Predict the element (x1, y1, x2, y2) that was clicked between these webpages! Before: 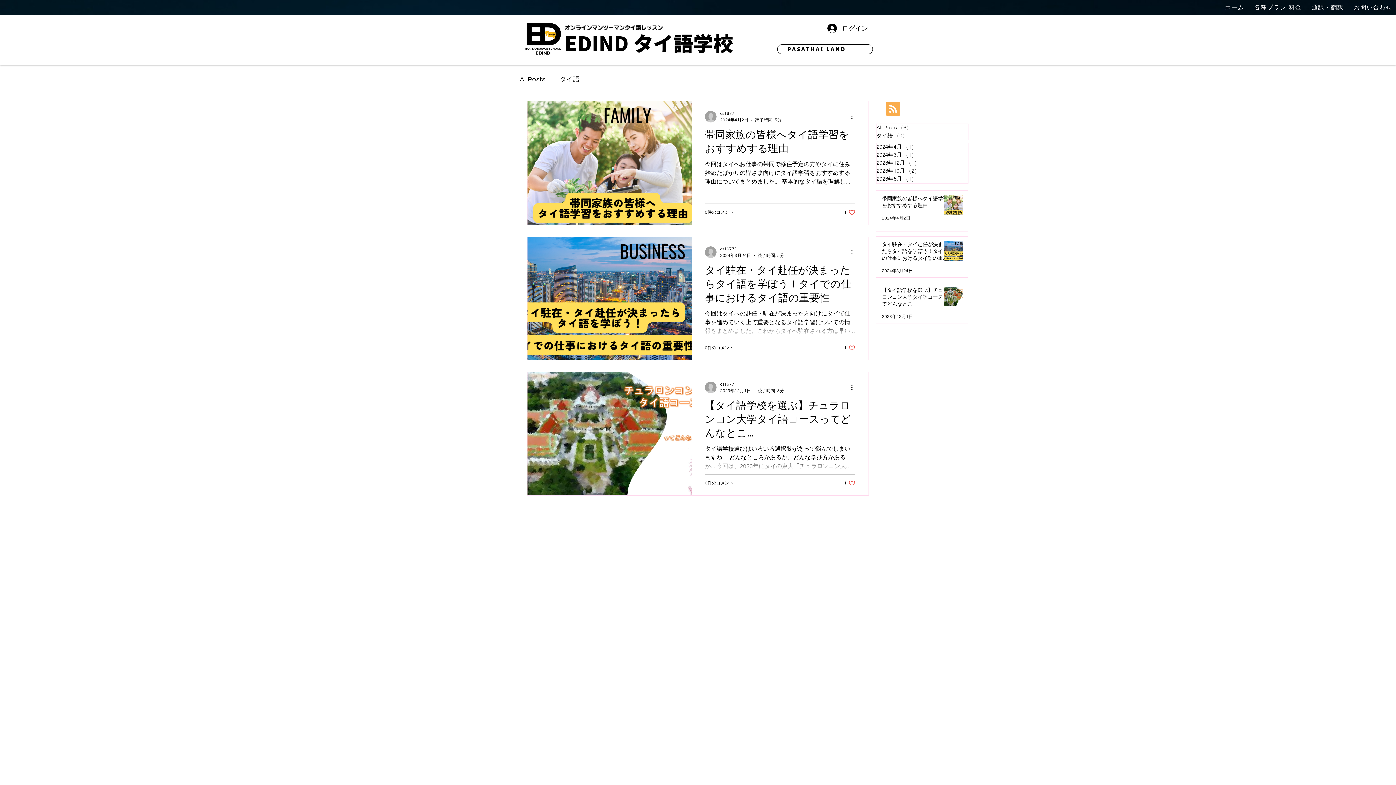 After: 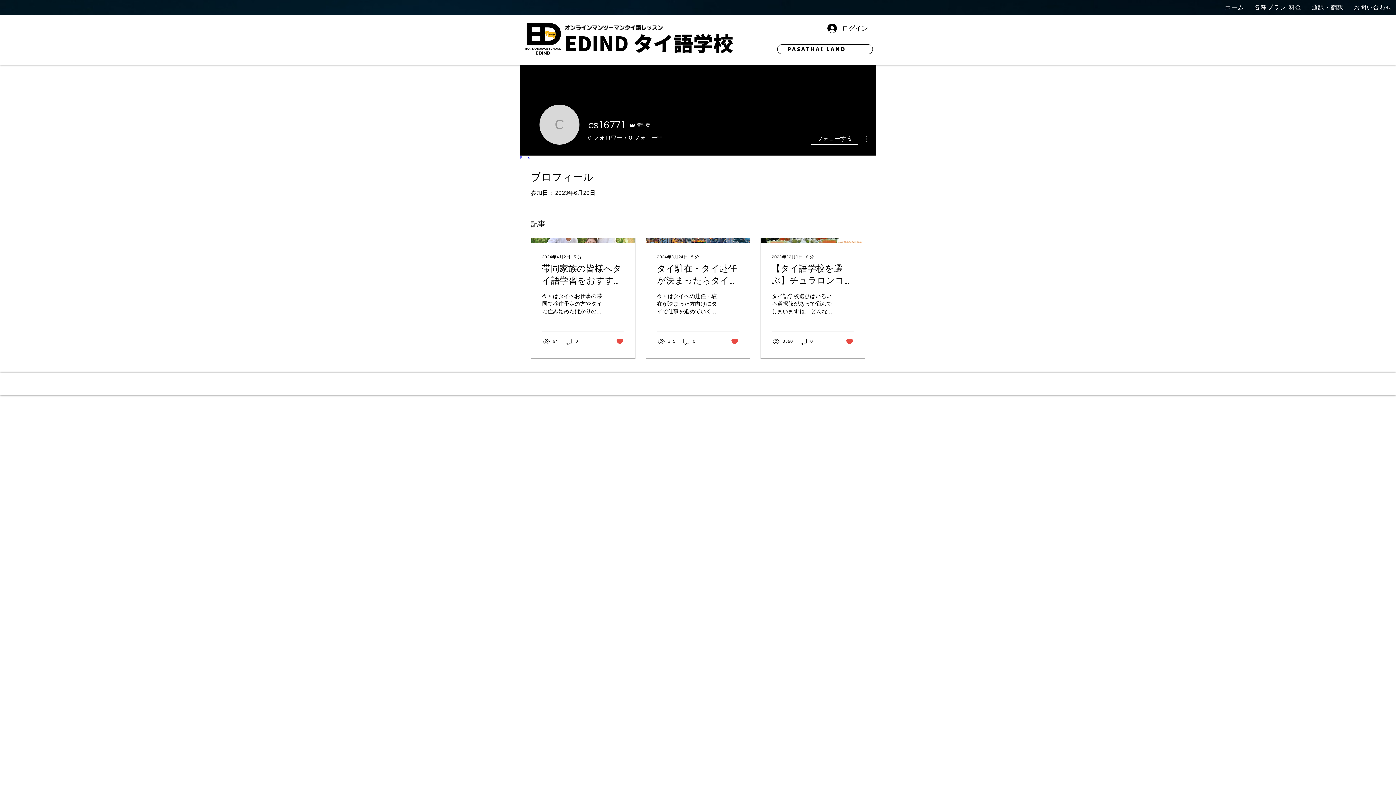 Action: bbox: (720, 245, 784, 252) label: cs16771